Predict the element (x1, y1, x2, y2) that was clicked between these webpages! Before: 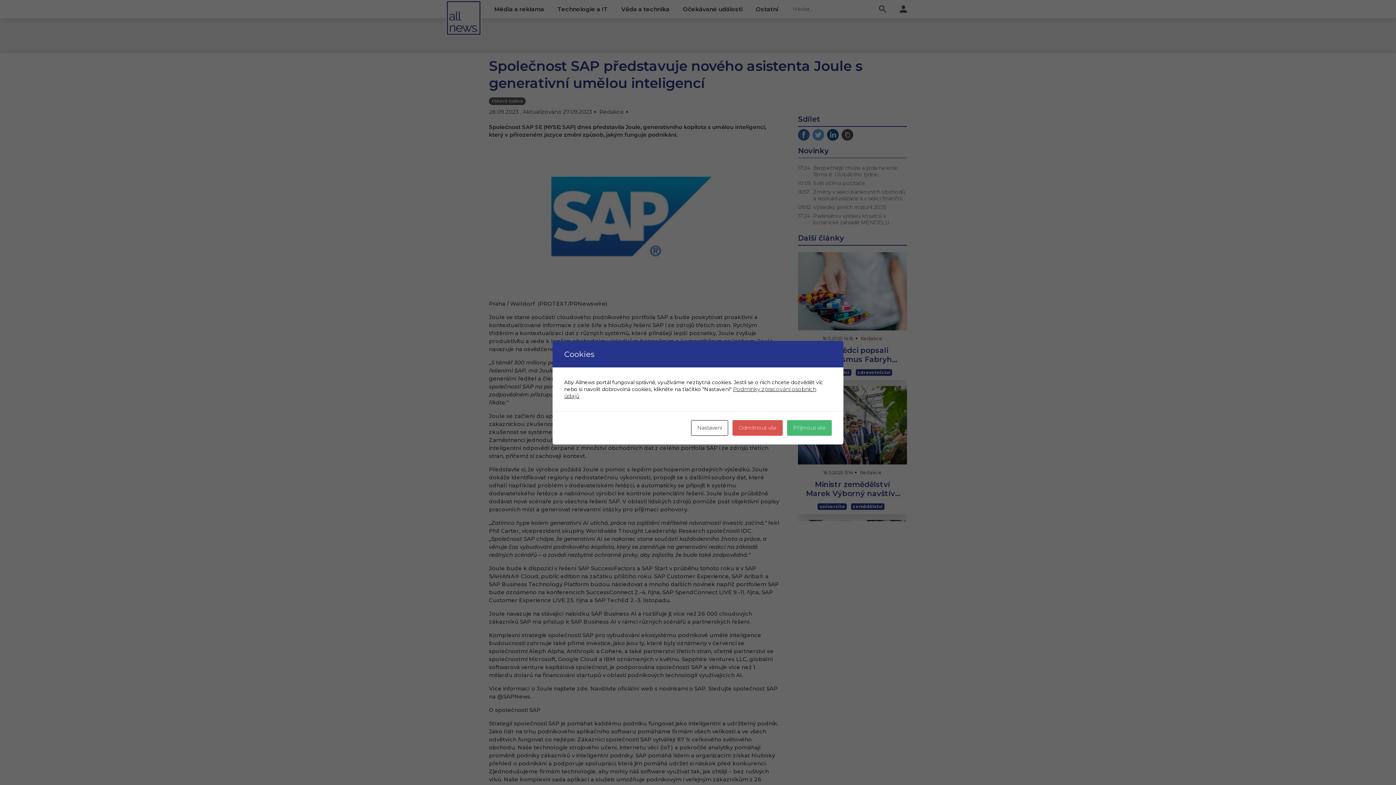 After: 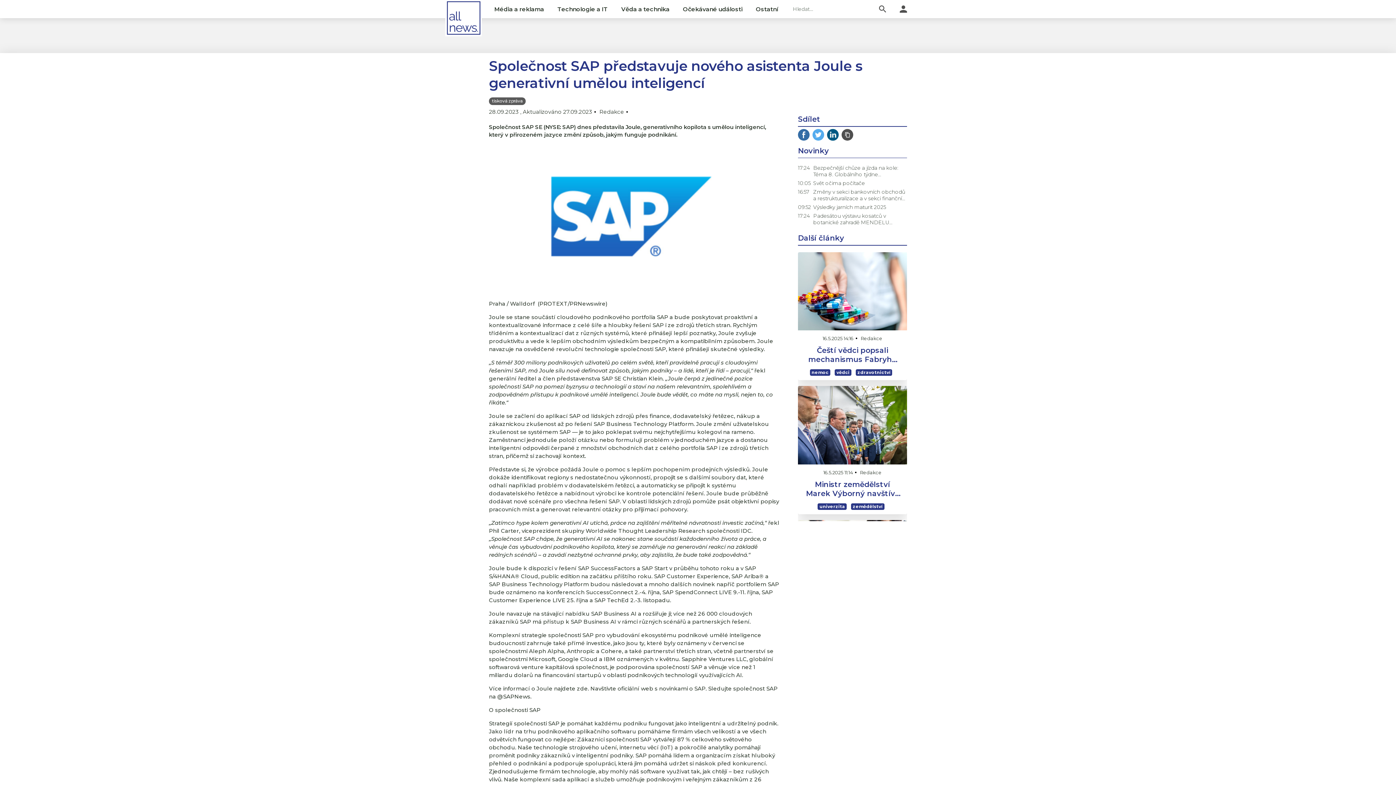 Action: bbox: (787, 420, 832, 435) label: Přijmout vše